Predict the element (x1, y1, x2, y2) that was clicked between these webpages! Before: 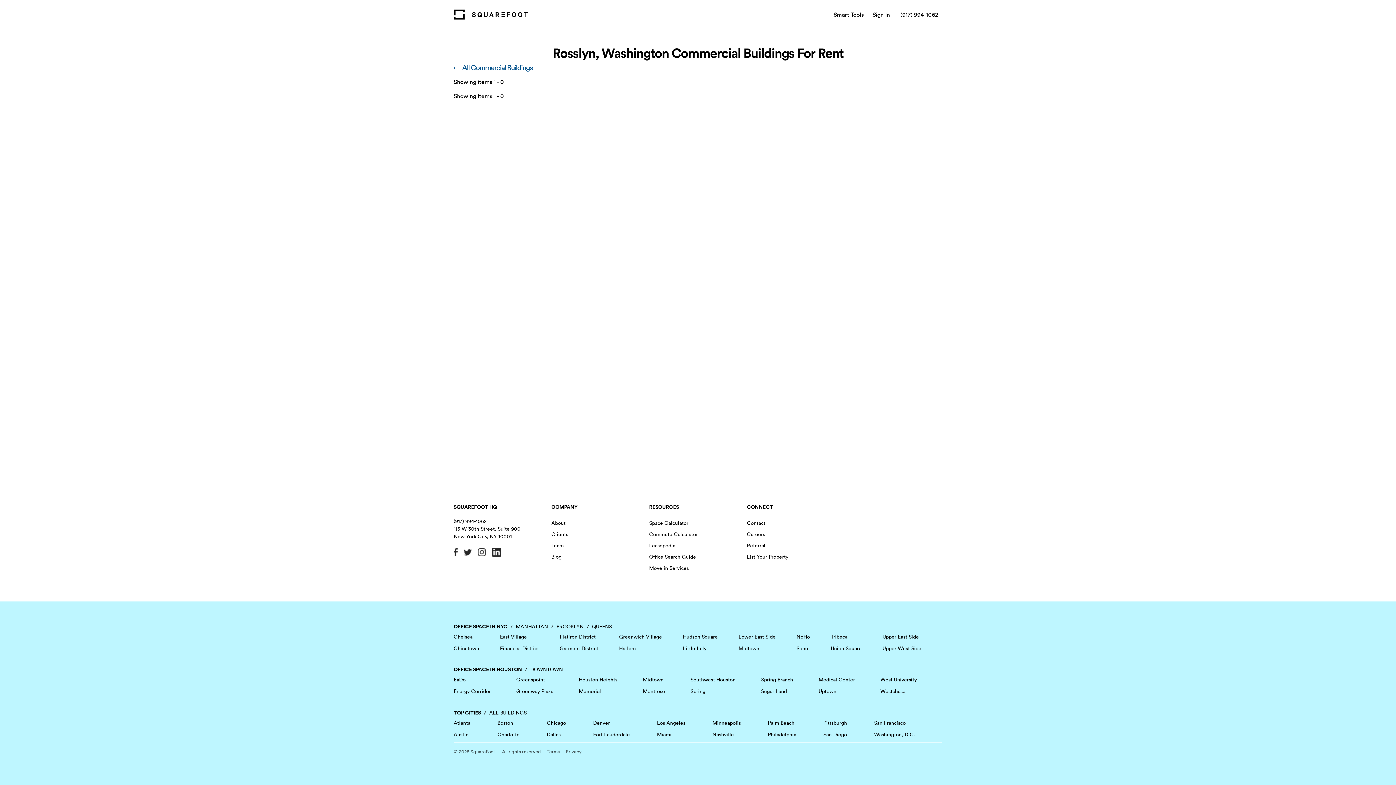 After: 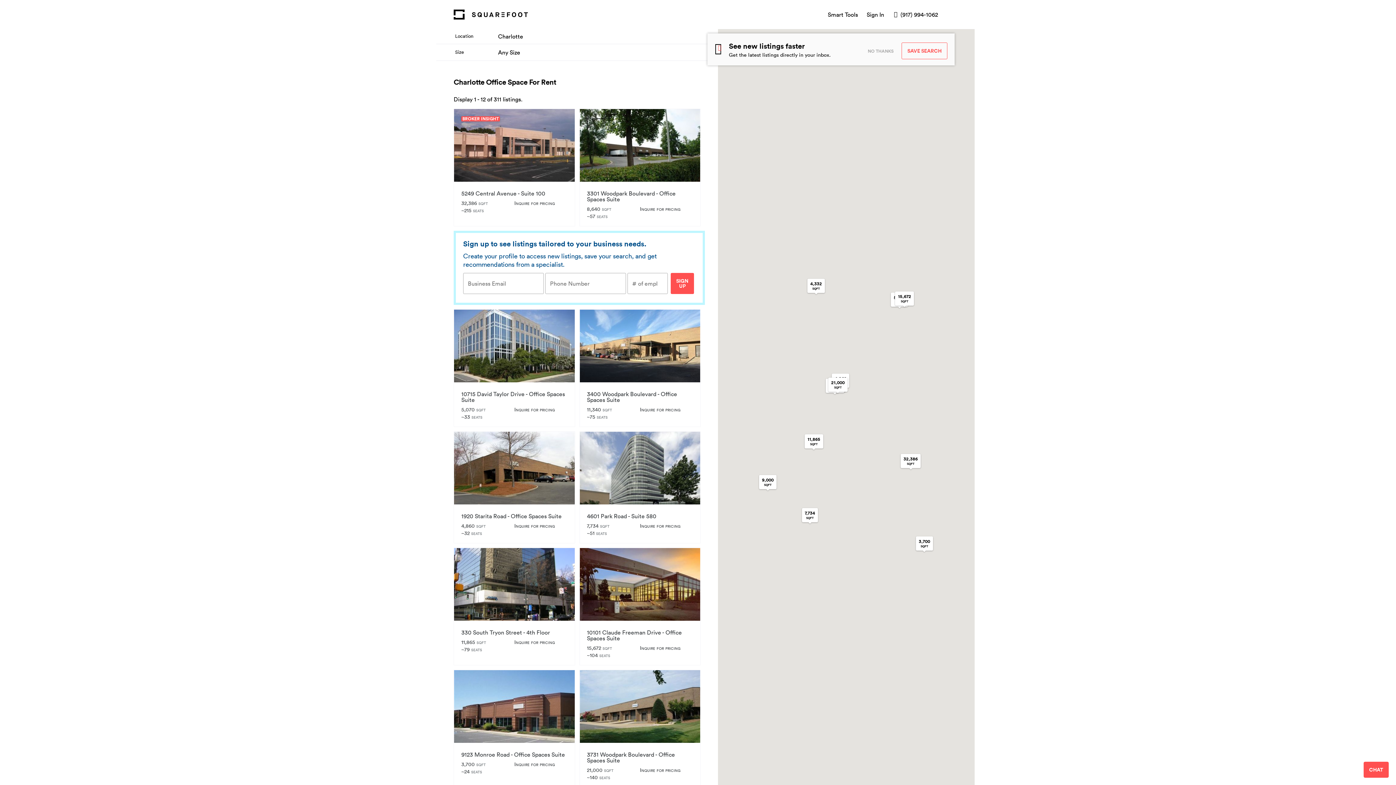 Action: label: Charlotte bbox: (497, 731, 519, 738)